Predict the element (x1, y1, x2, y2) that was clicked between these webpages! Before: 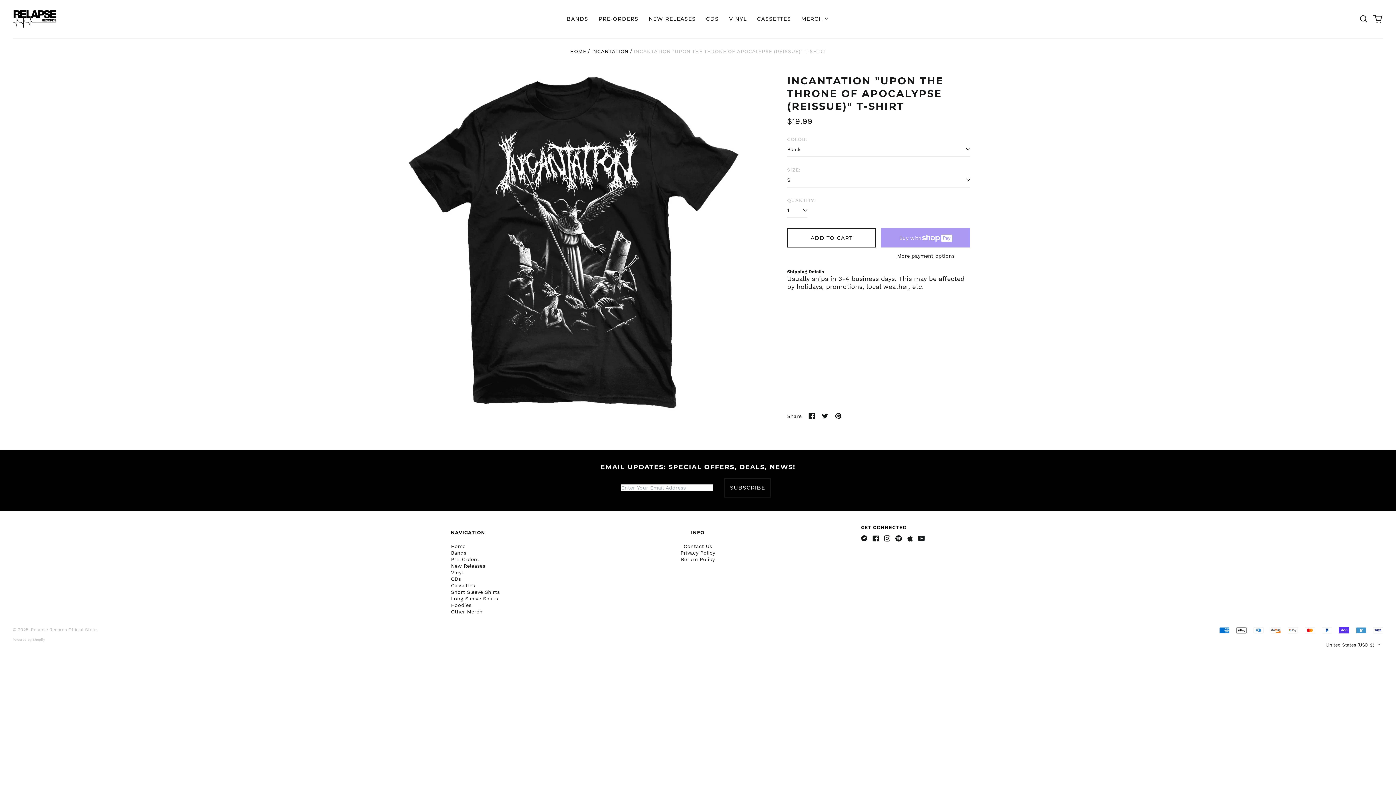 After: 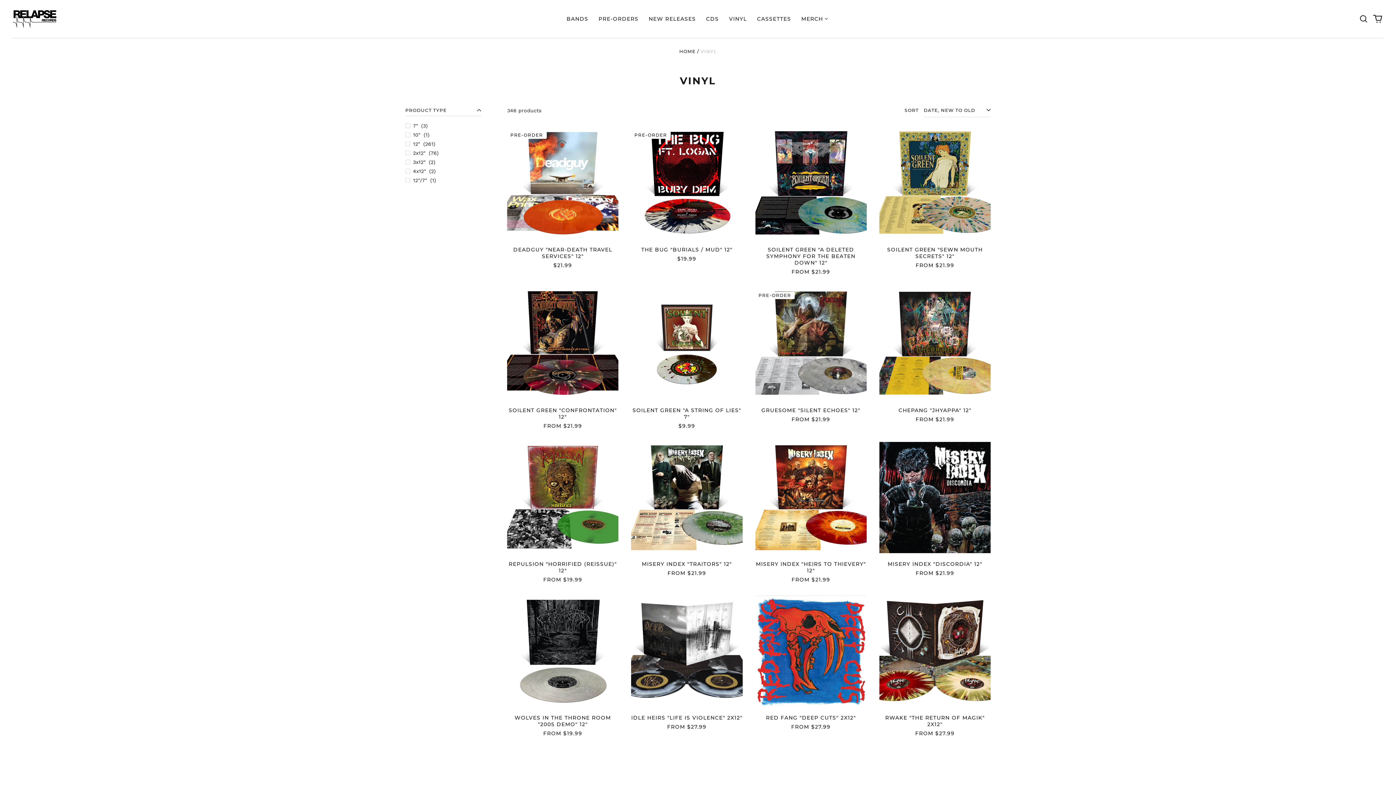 Action: label: Vinyl bbox: (451, 569, 463, 575)